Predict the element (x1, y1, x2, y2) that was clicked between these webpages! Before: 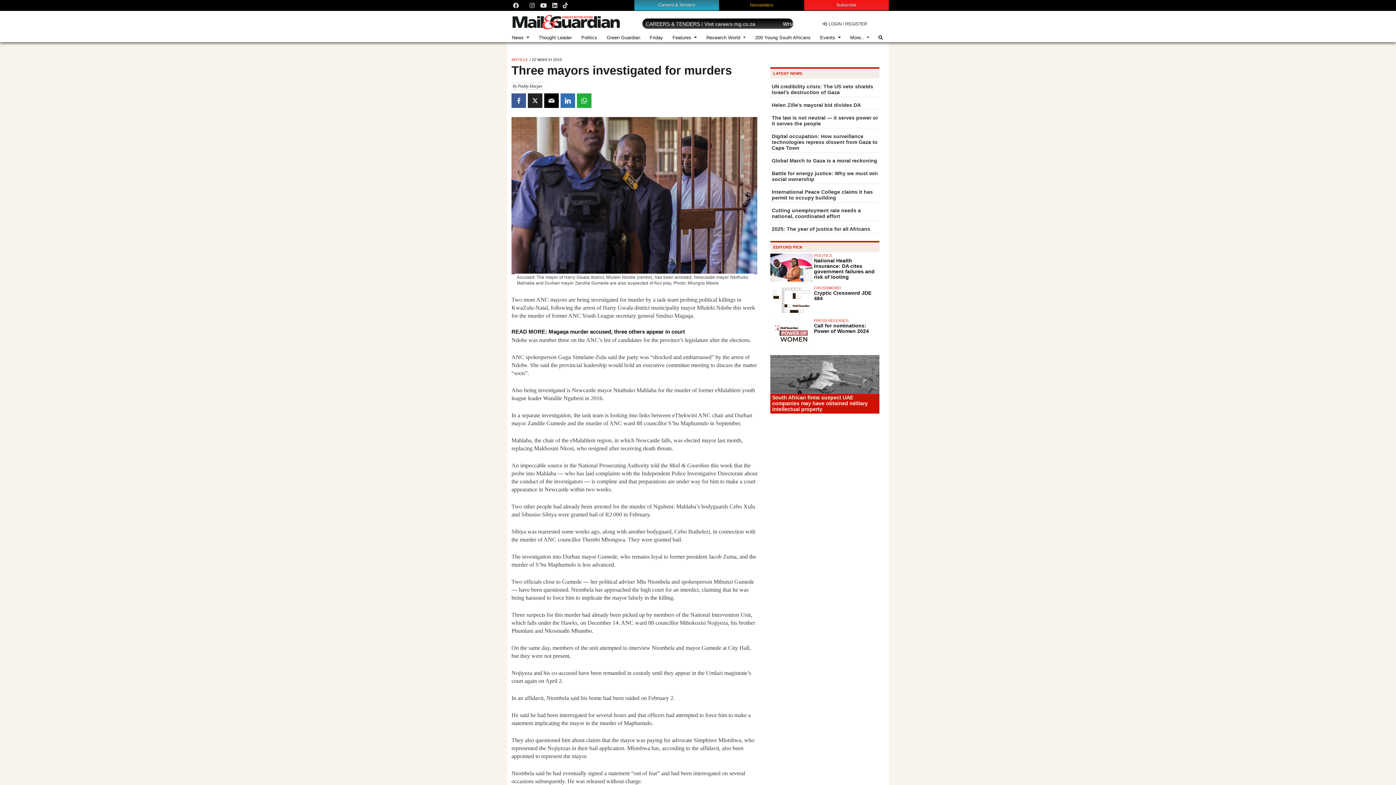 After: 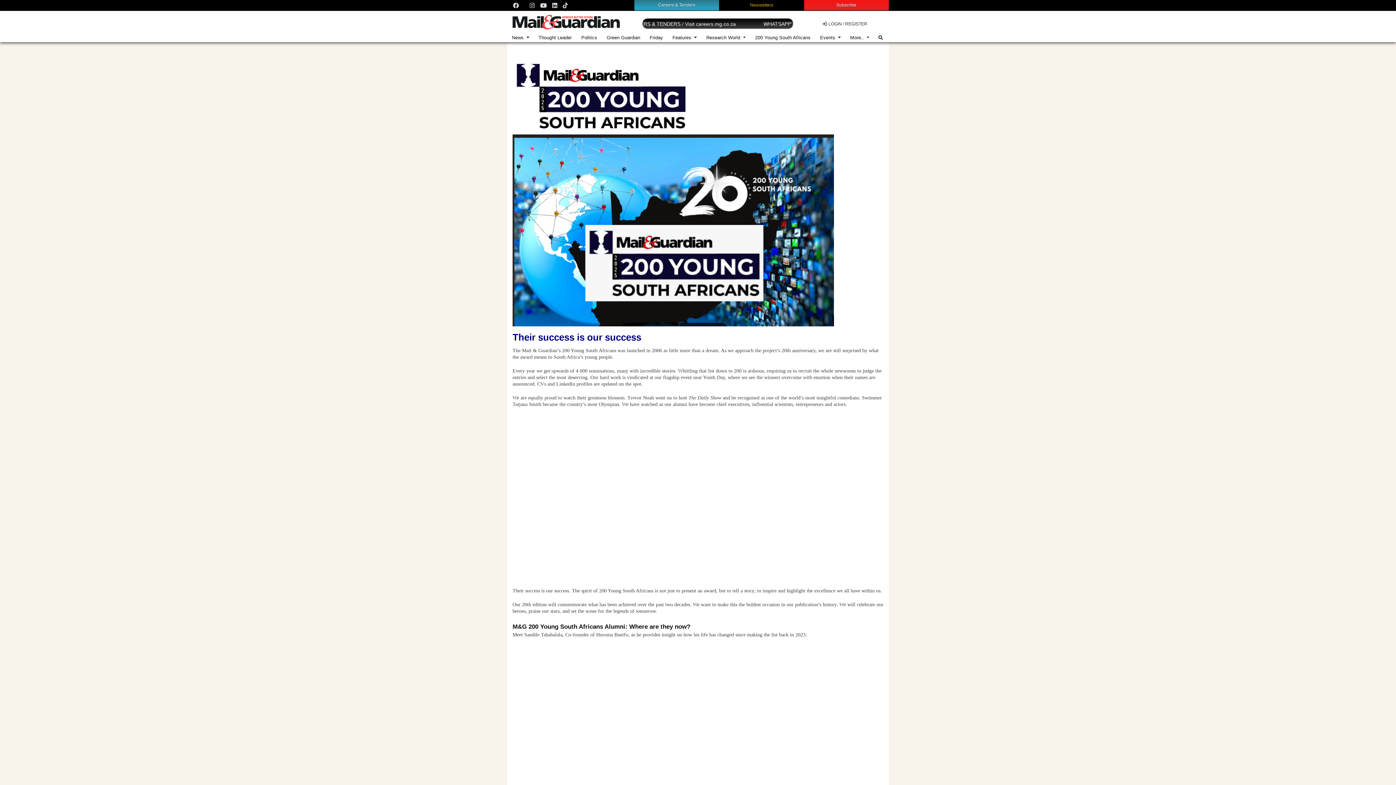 Action: bbox: (750, 36, 815, 39) label: 200 Young South Africans